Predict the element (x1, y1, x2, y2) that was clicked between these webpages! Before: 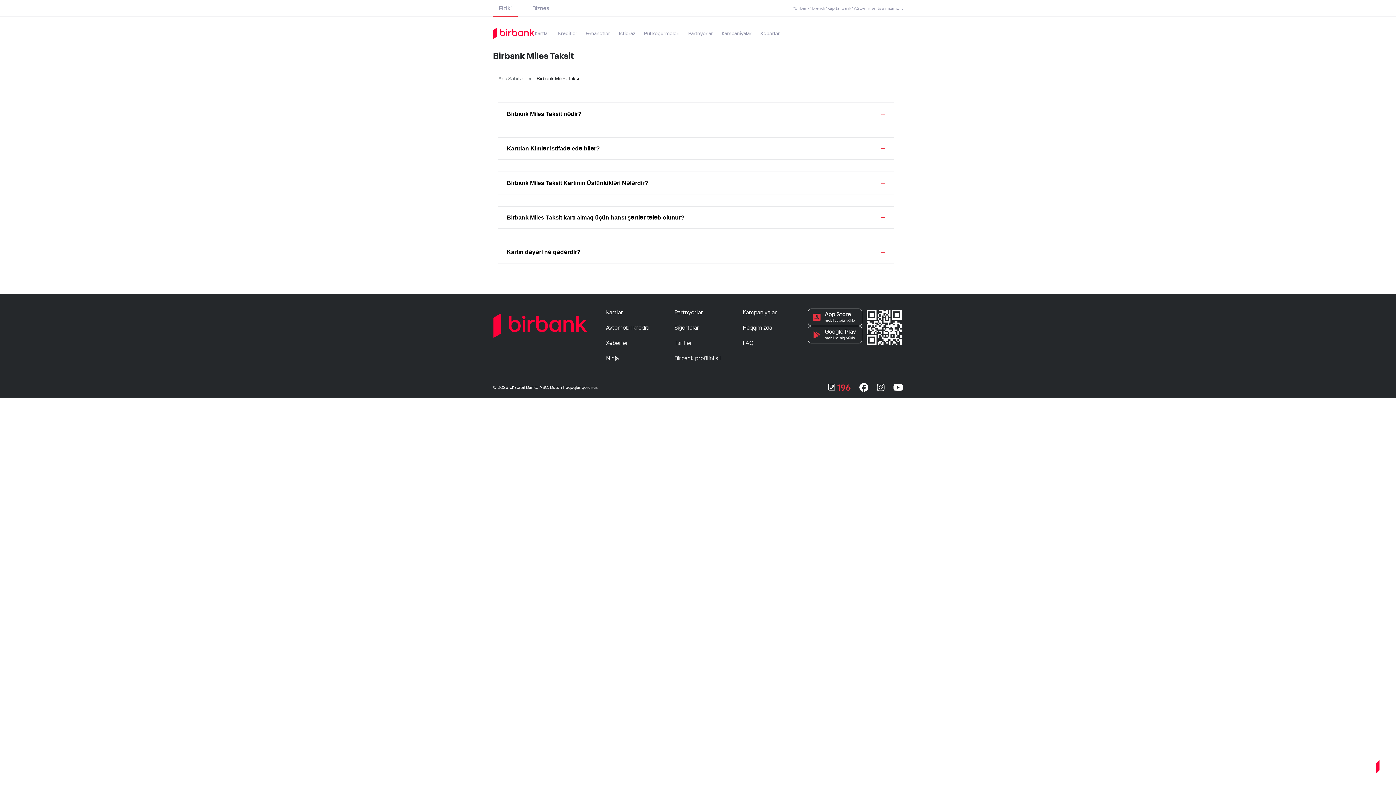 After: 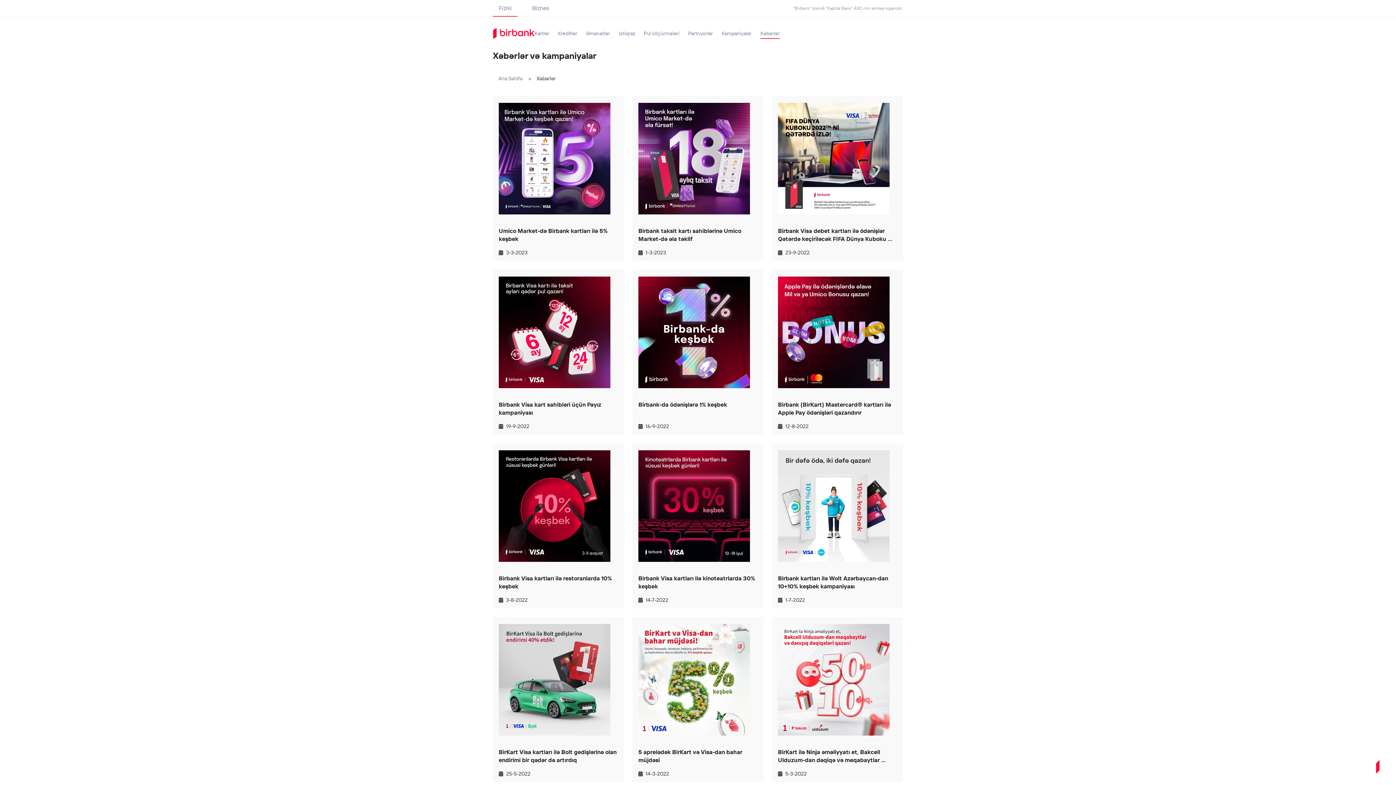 Action: label: Xəbərlər bbox: (760, 28, 780, 38)